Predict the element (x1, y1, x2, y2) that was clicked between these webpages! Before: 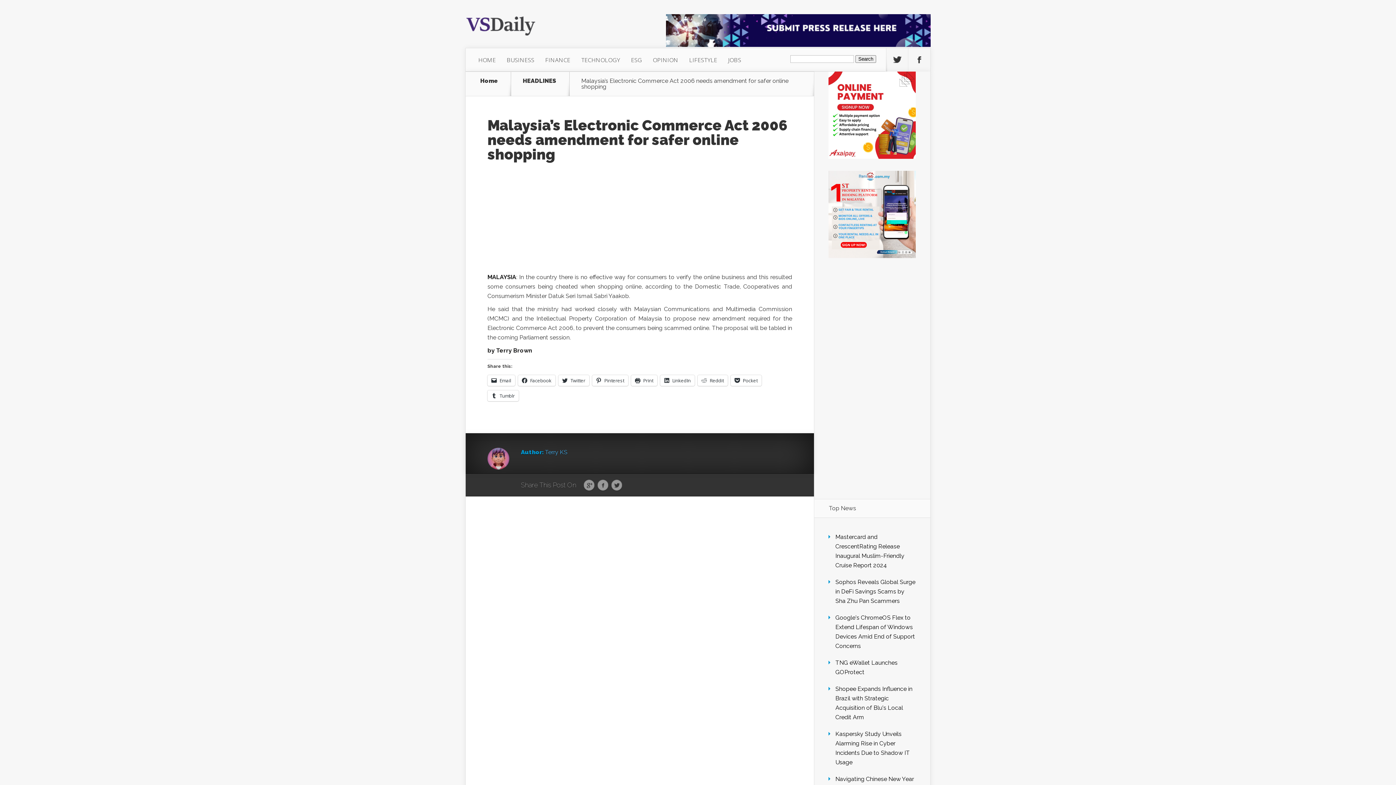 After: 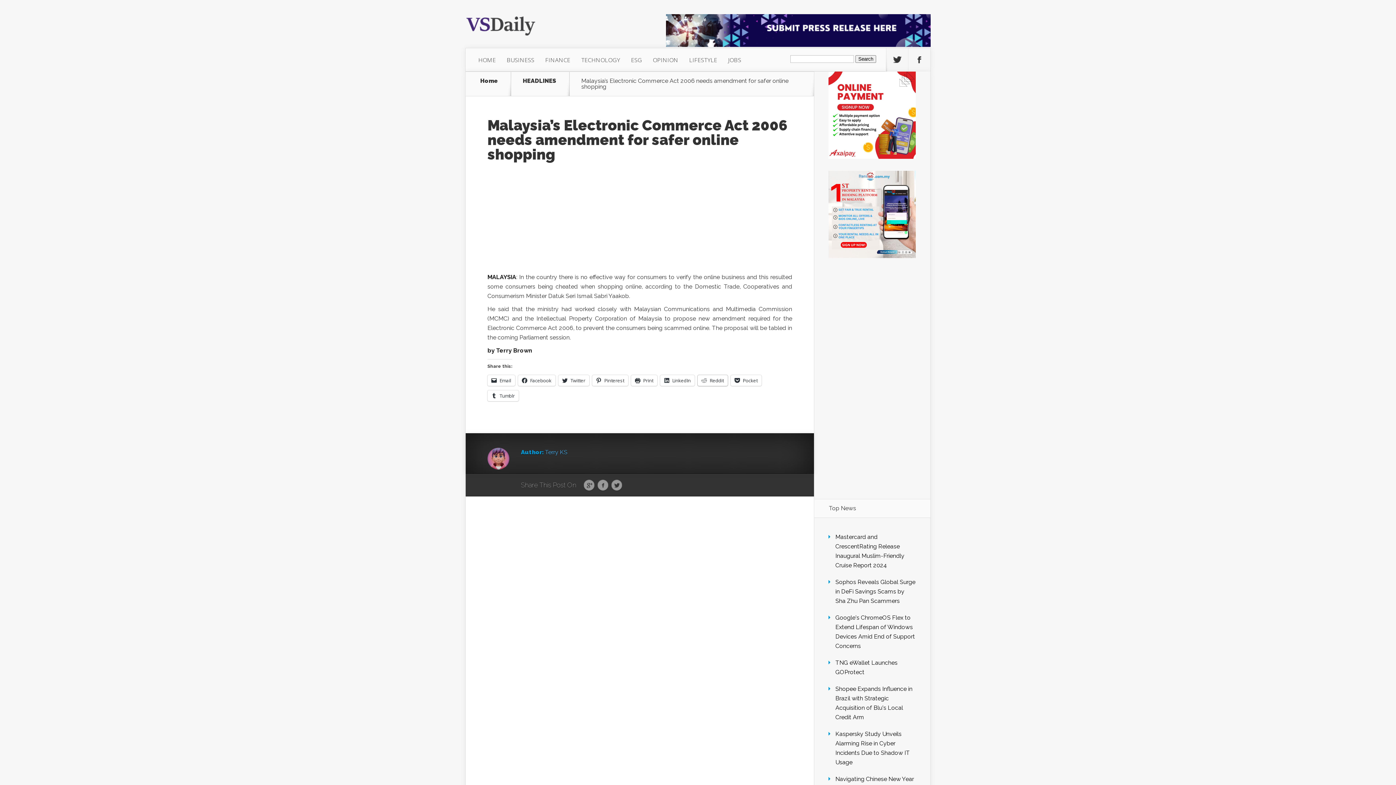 Action: label: Reddit bbox: (697, 375, 728, 386)